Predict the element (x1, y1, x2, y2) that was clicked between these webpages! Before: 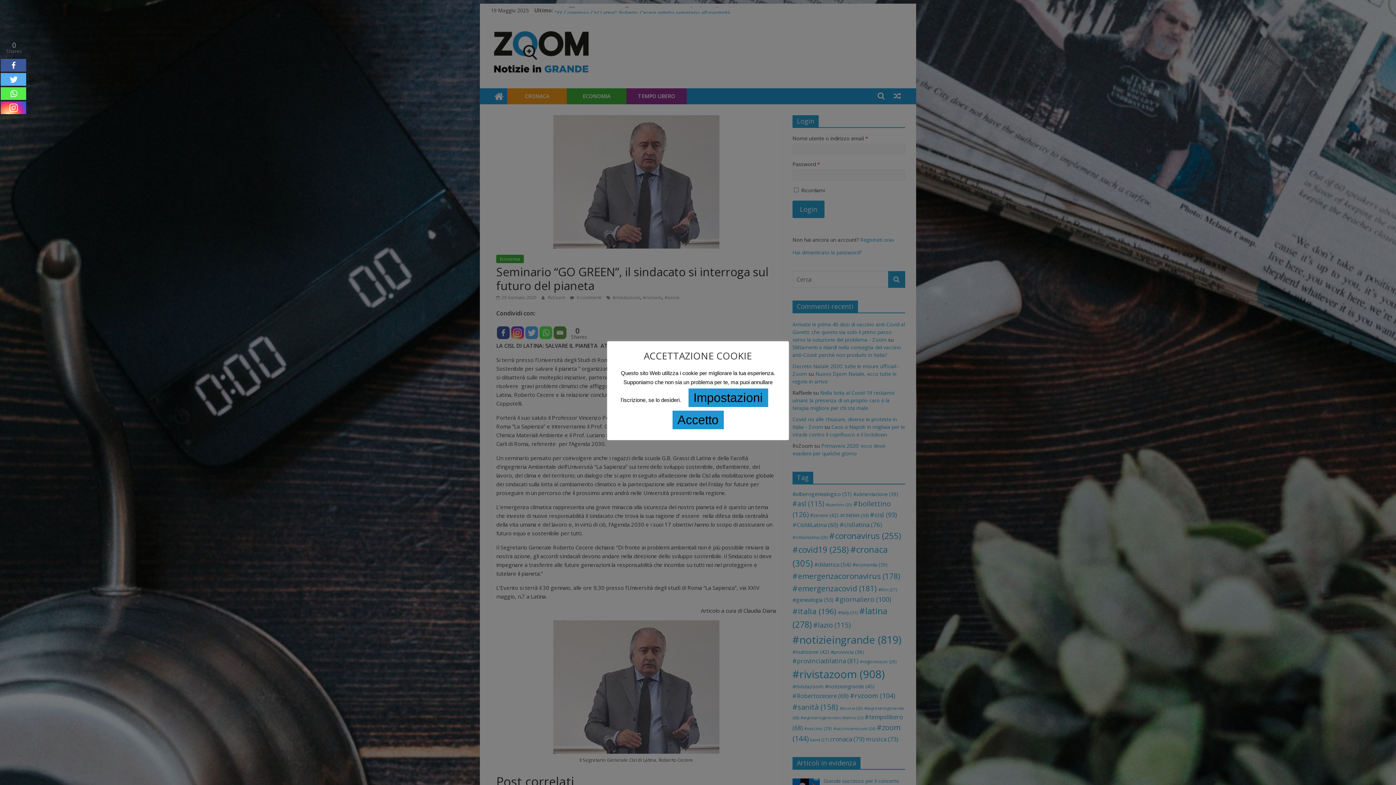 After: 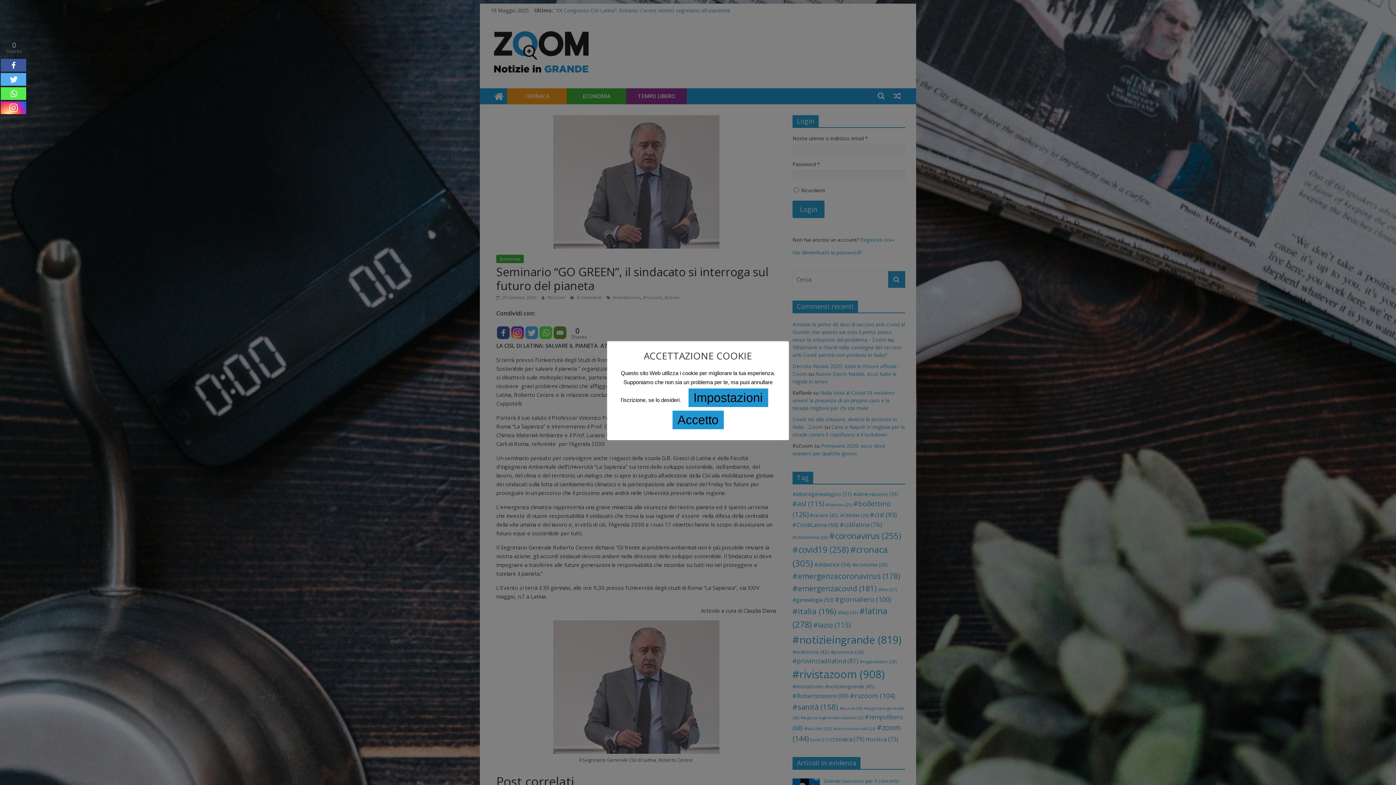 Action: label: 0
Shares bbox: (0, 40, 27, 57)